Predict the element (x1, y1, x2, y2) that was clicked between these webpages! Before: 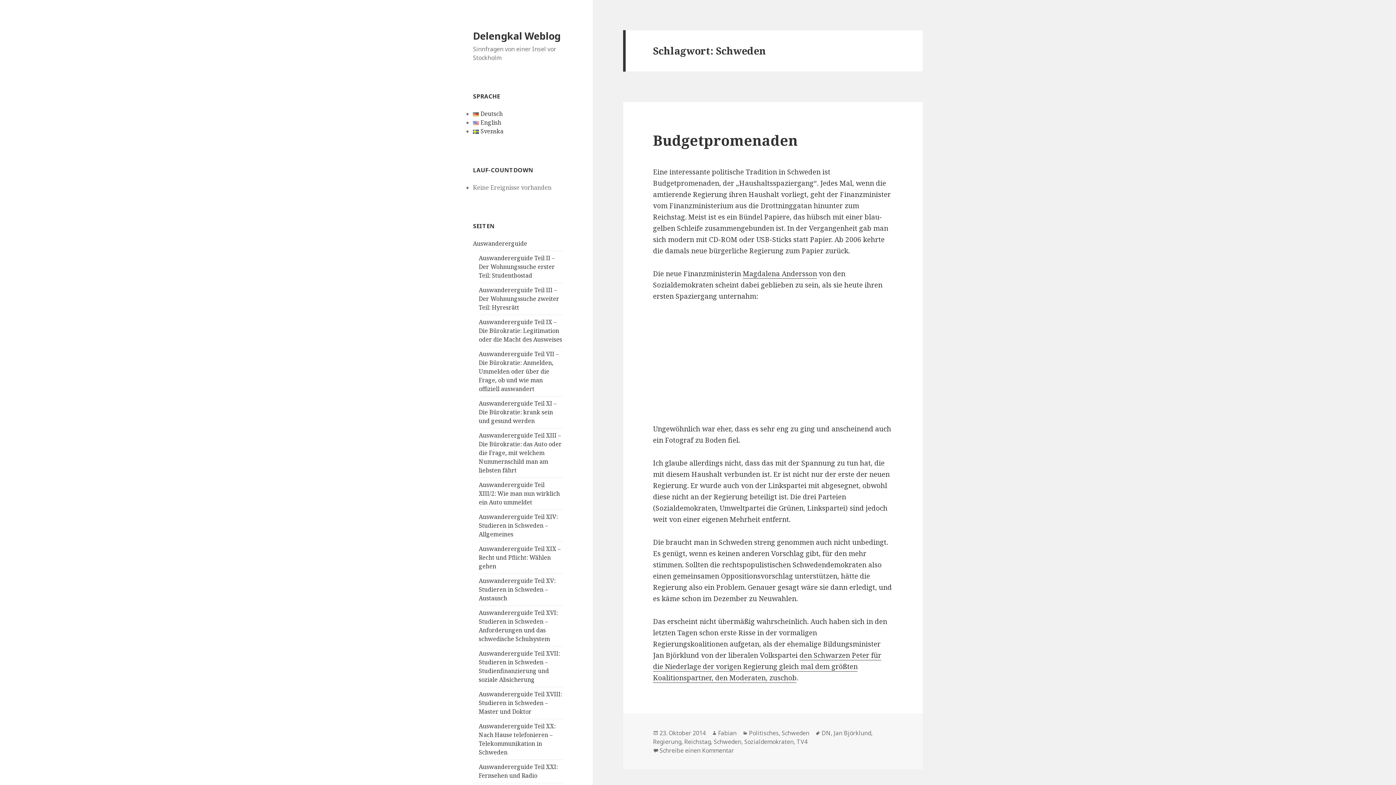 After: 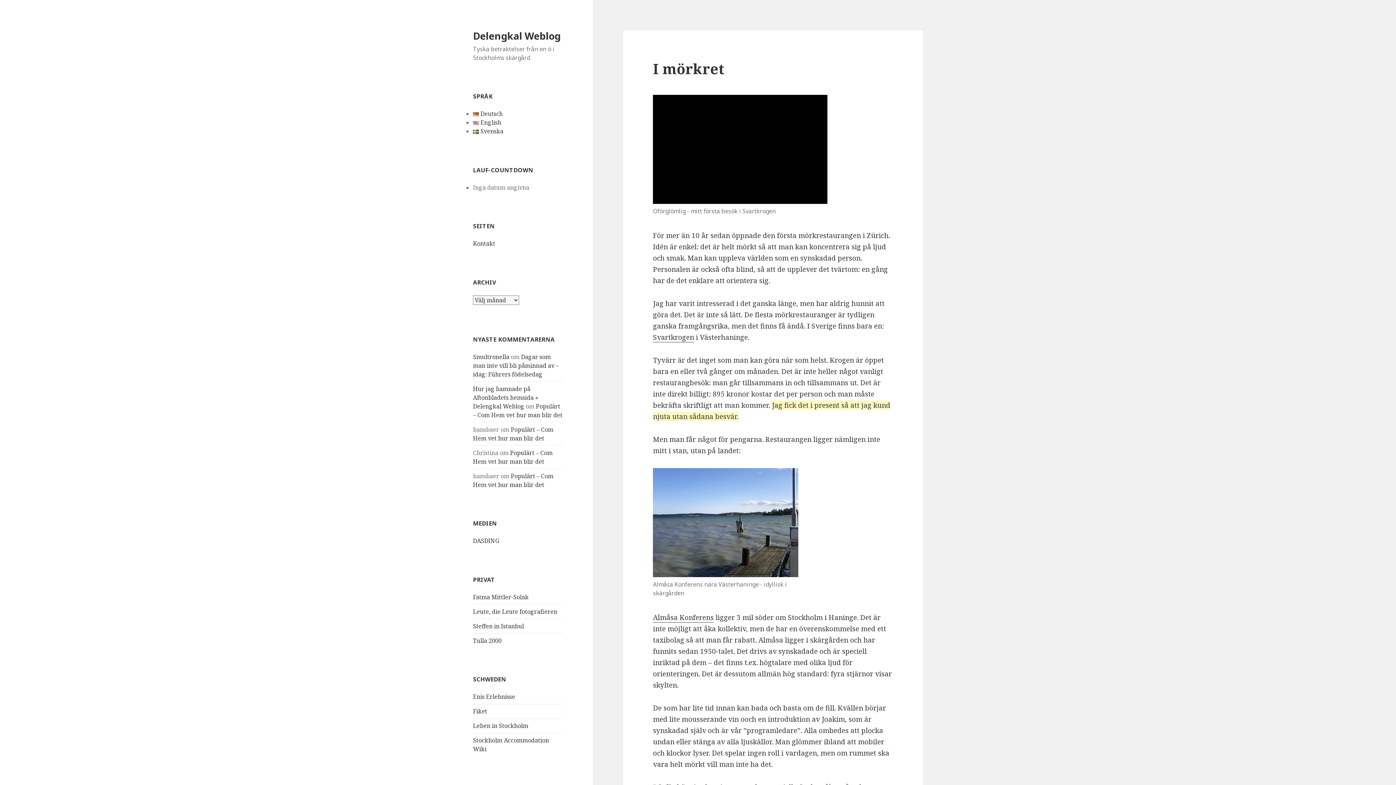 Action: bbox: (473, 127, 503, 135) label: Svenska